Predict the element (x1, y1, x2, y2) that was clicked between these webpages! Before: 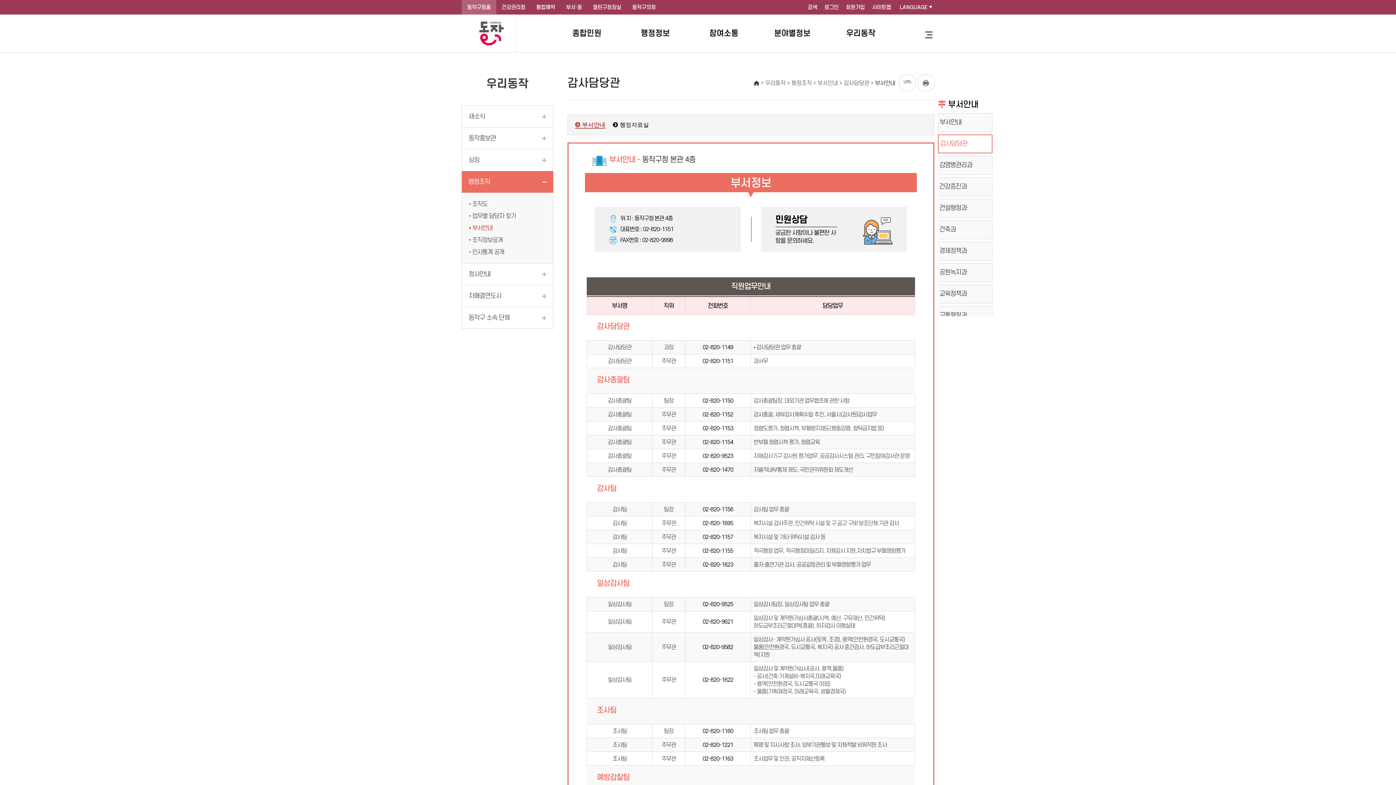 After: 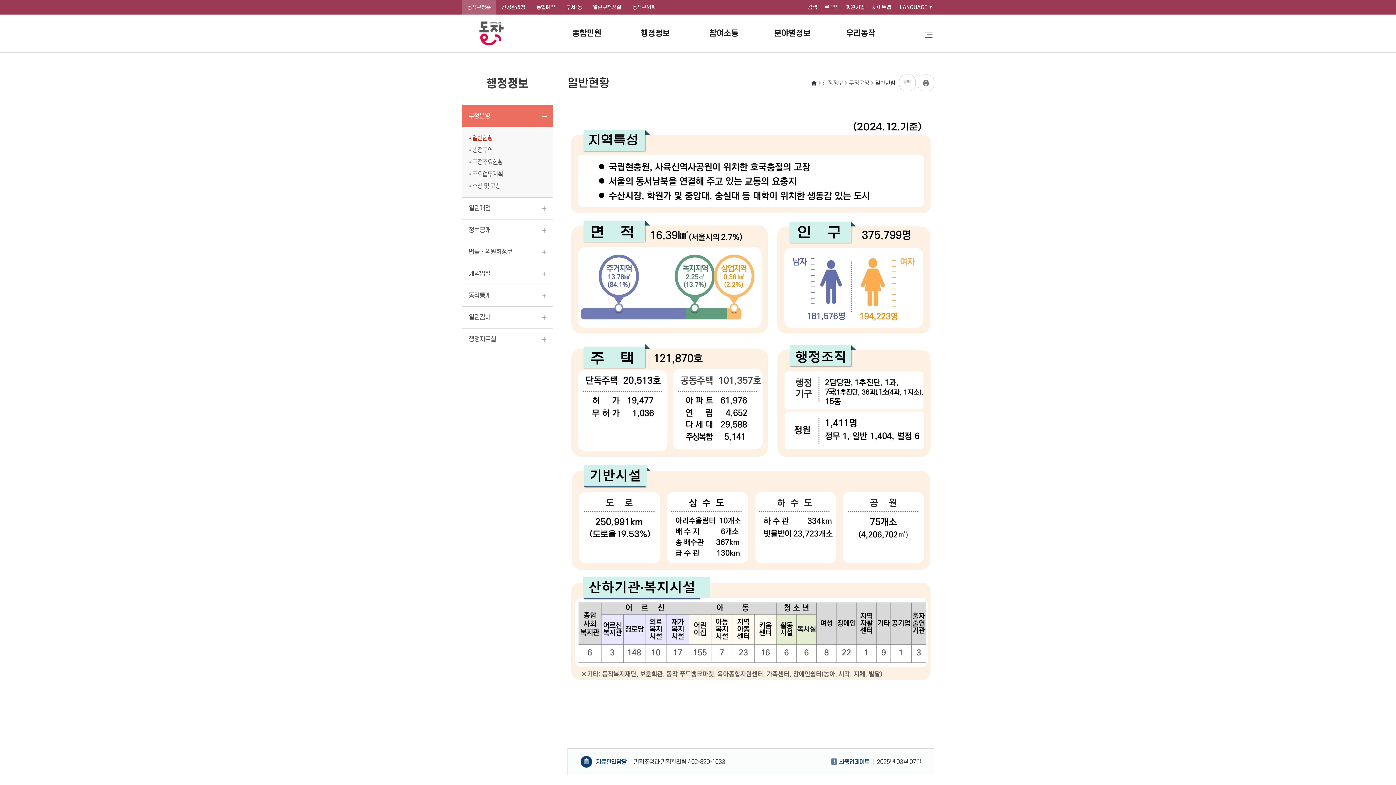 Action: label: 행정정보 bbox: (636, 25, 674, 40)